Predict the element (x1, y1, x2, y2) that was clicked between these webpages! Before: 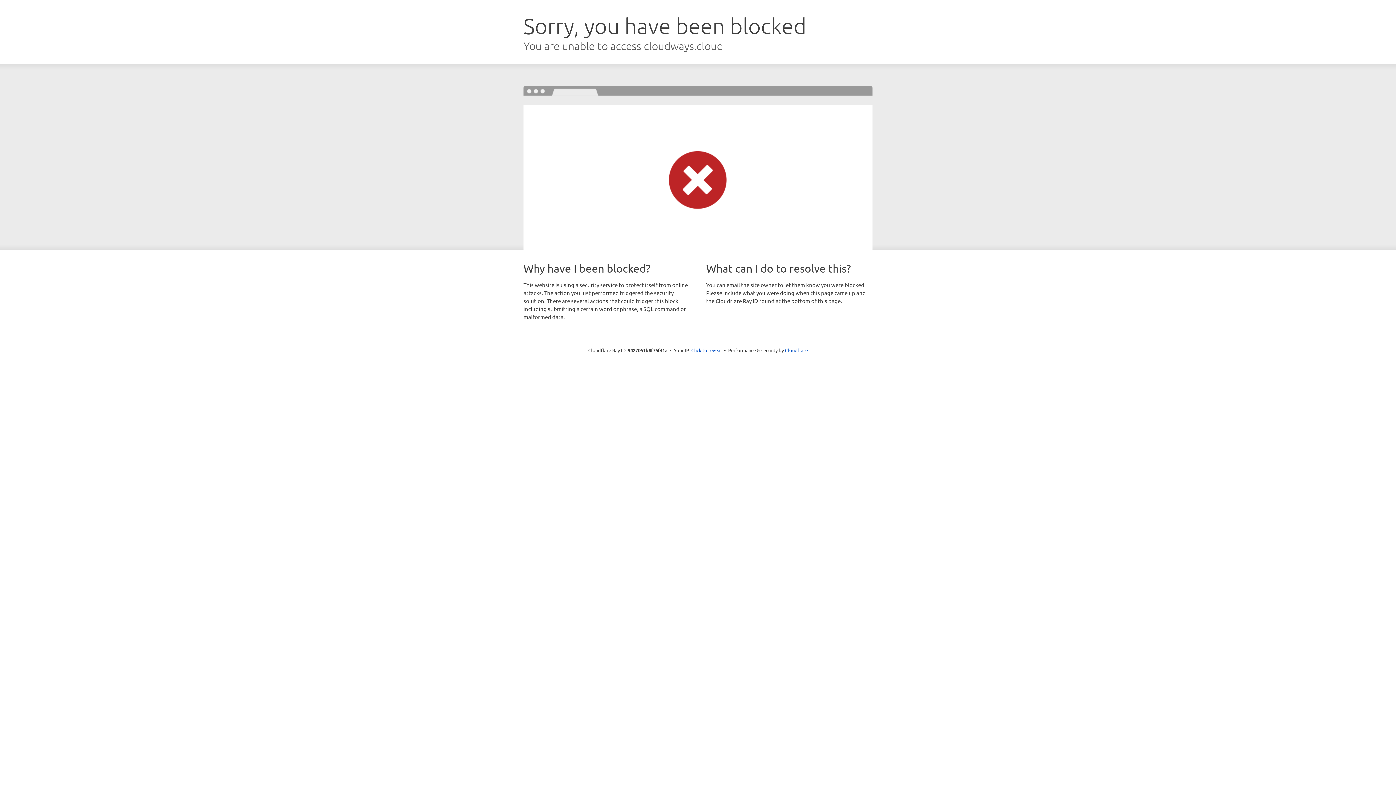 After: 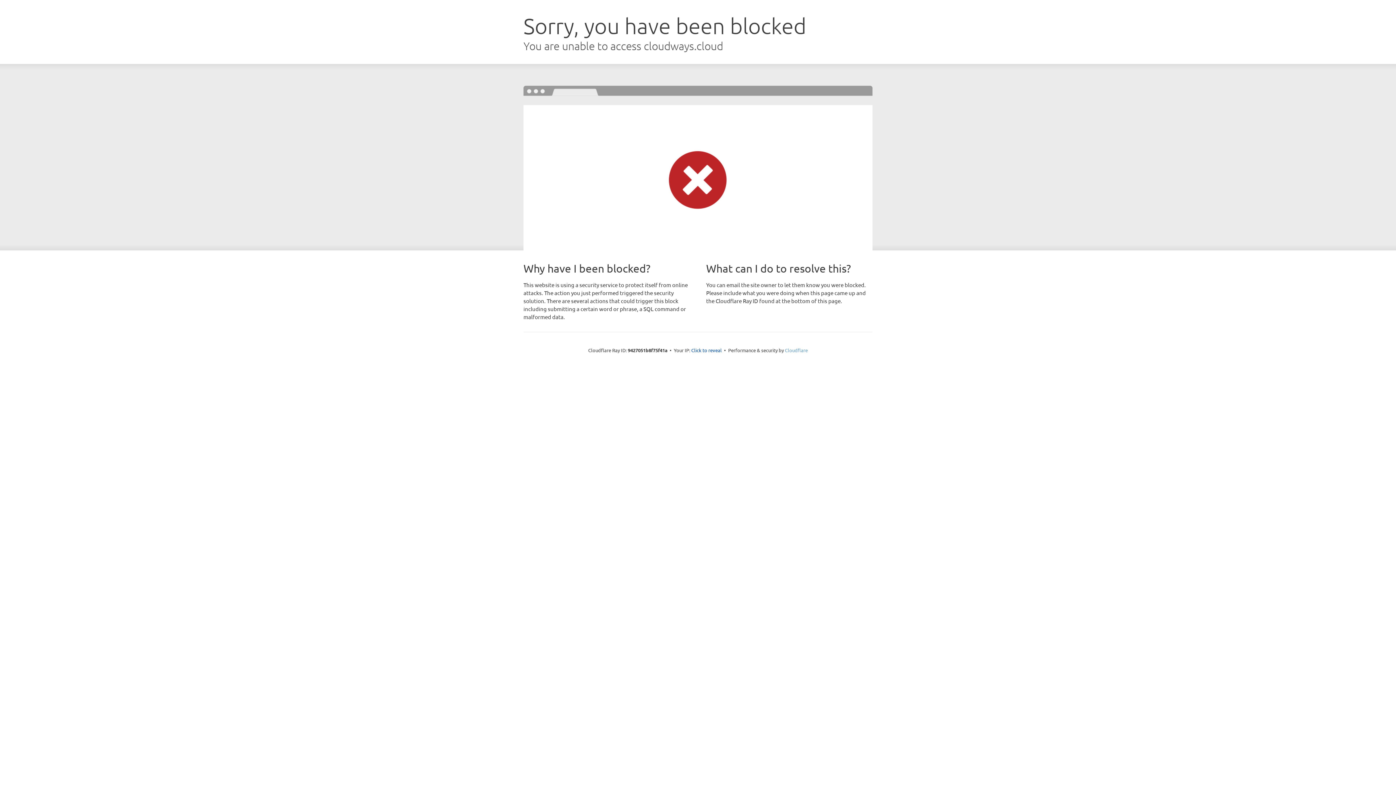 Action: bbox: (785, 347, 808, 353) label: Cloudflare